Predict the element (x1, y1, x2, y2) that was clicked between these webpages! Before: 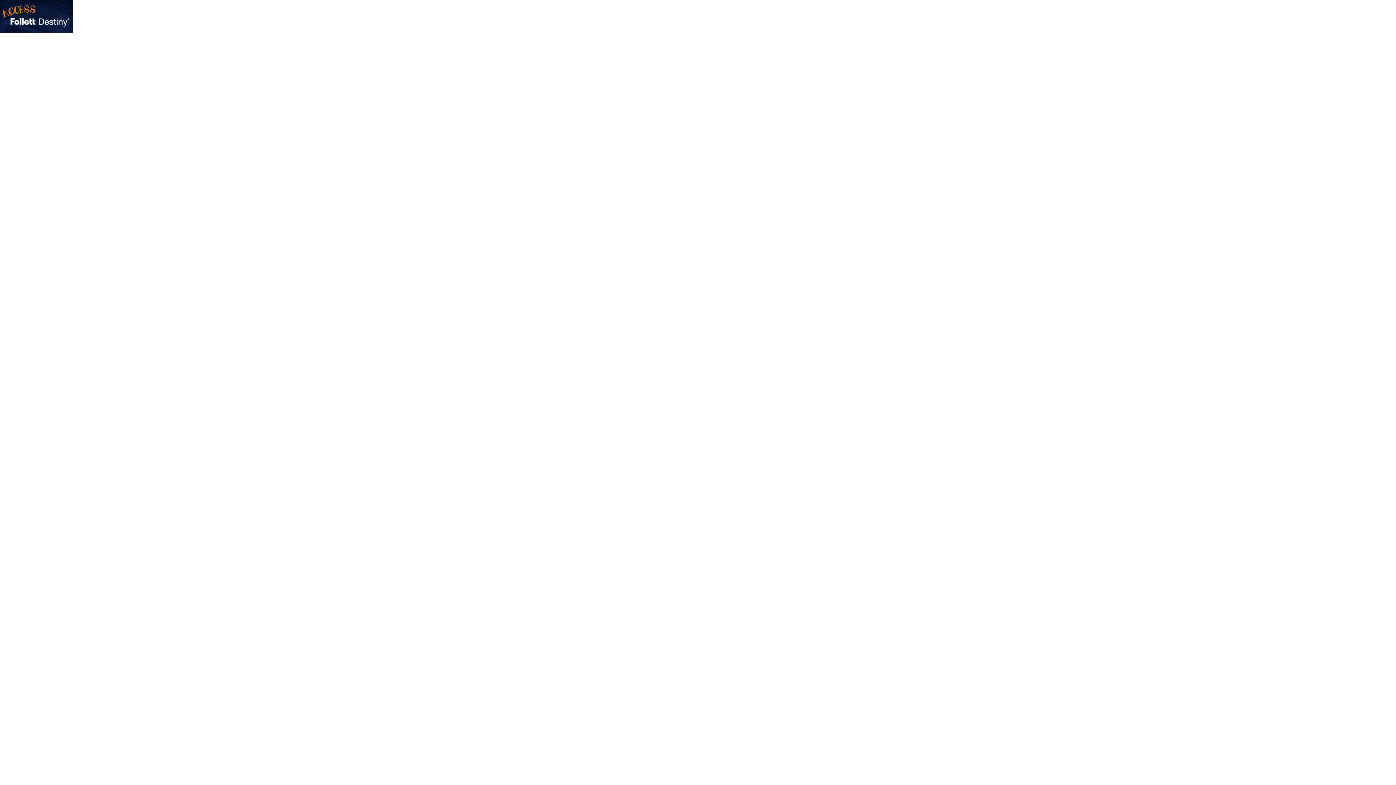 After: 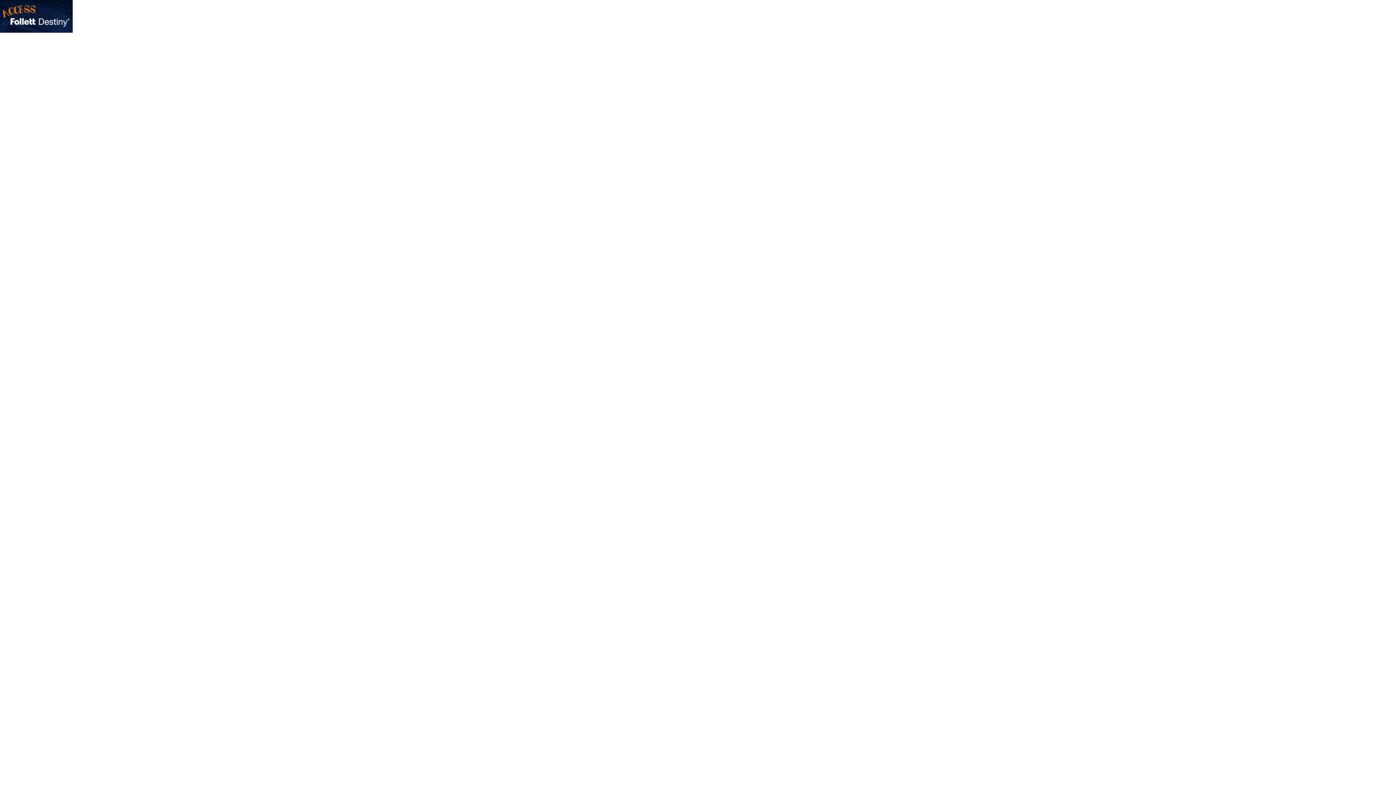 Action: bbox: (0, 27, 72, 33)